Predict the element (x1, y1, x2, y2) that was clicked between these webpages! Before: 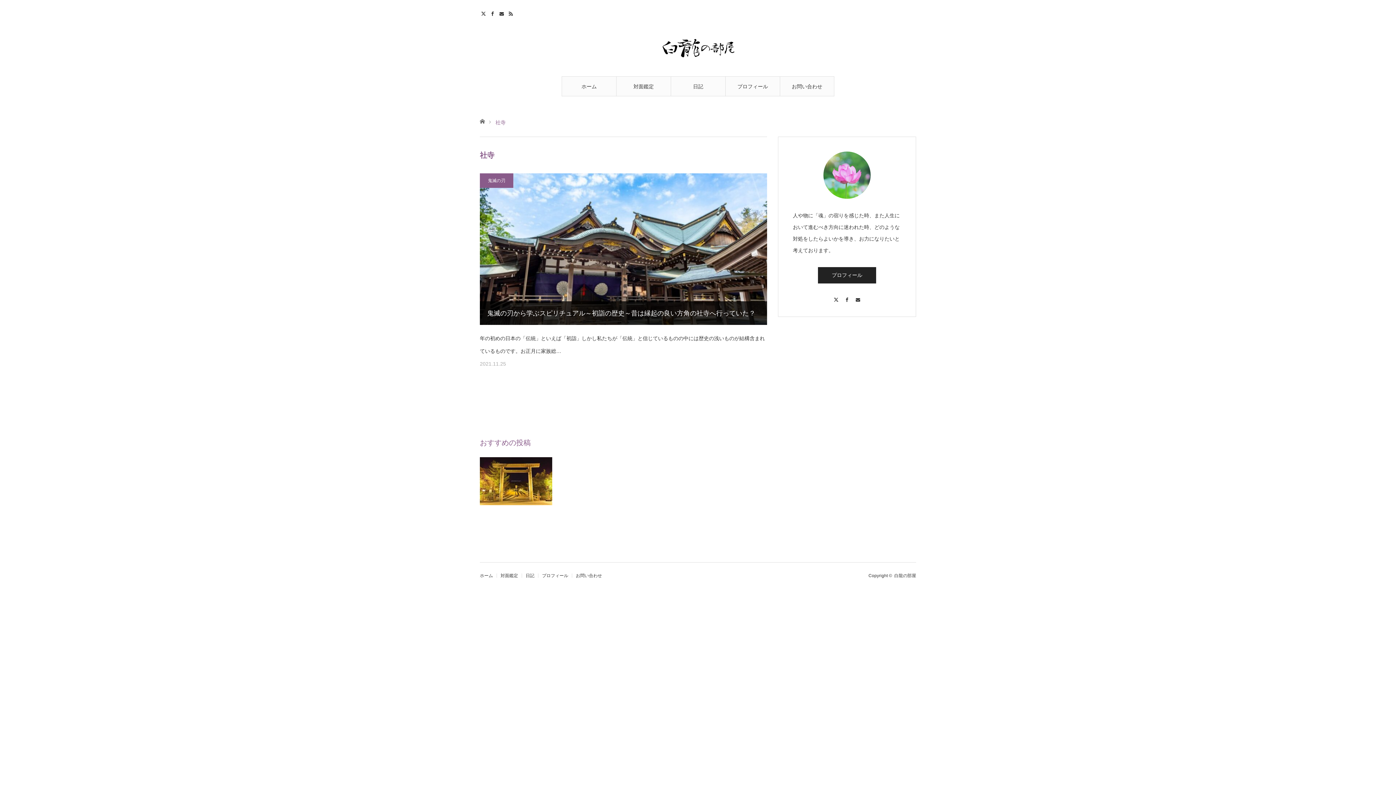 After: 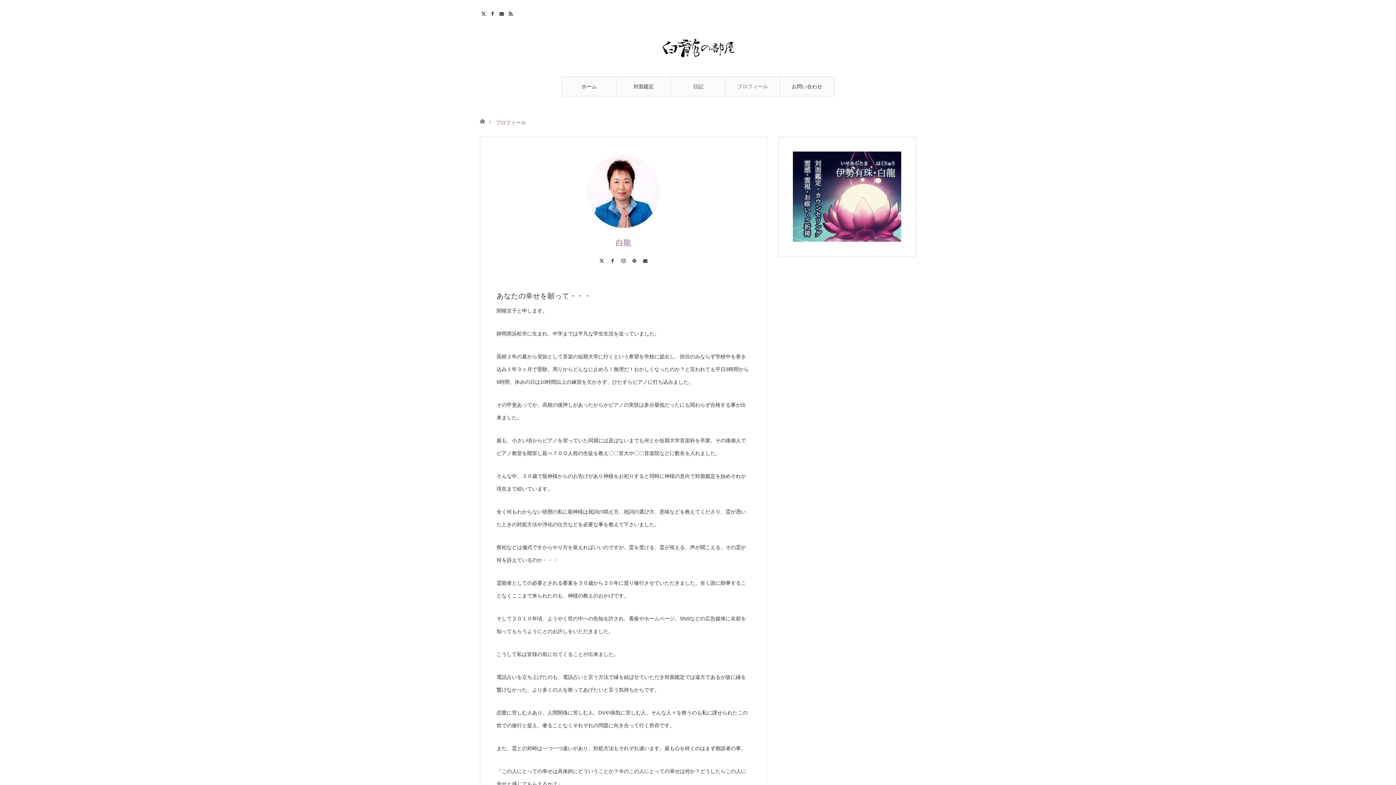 Action: label: プロフィール bbox: (818, 267, 876, 283)